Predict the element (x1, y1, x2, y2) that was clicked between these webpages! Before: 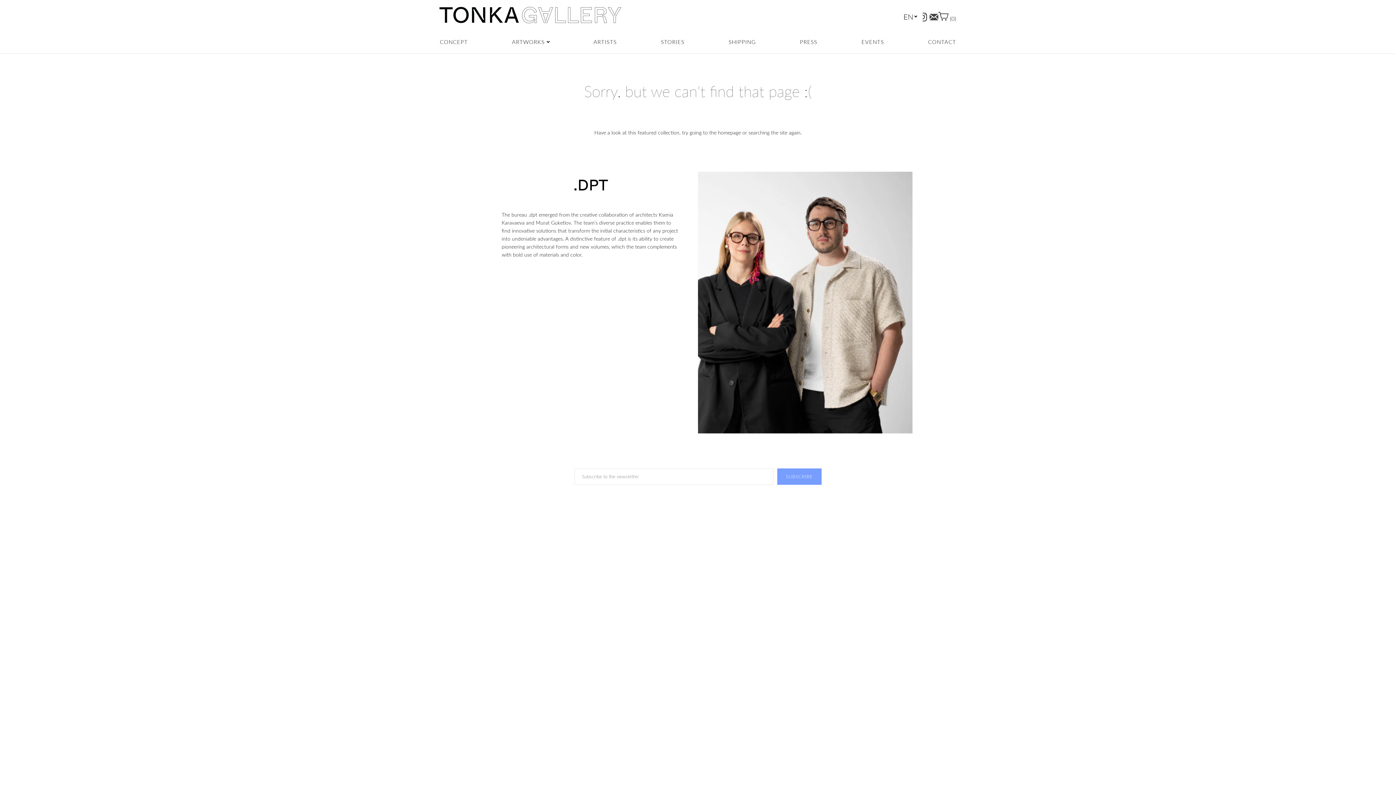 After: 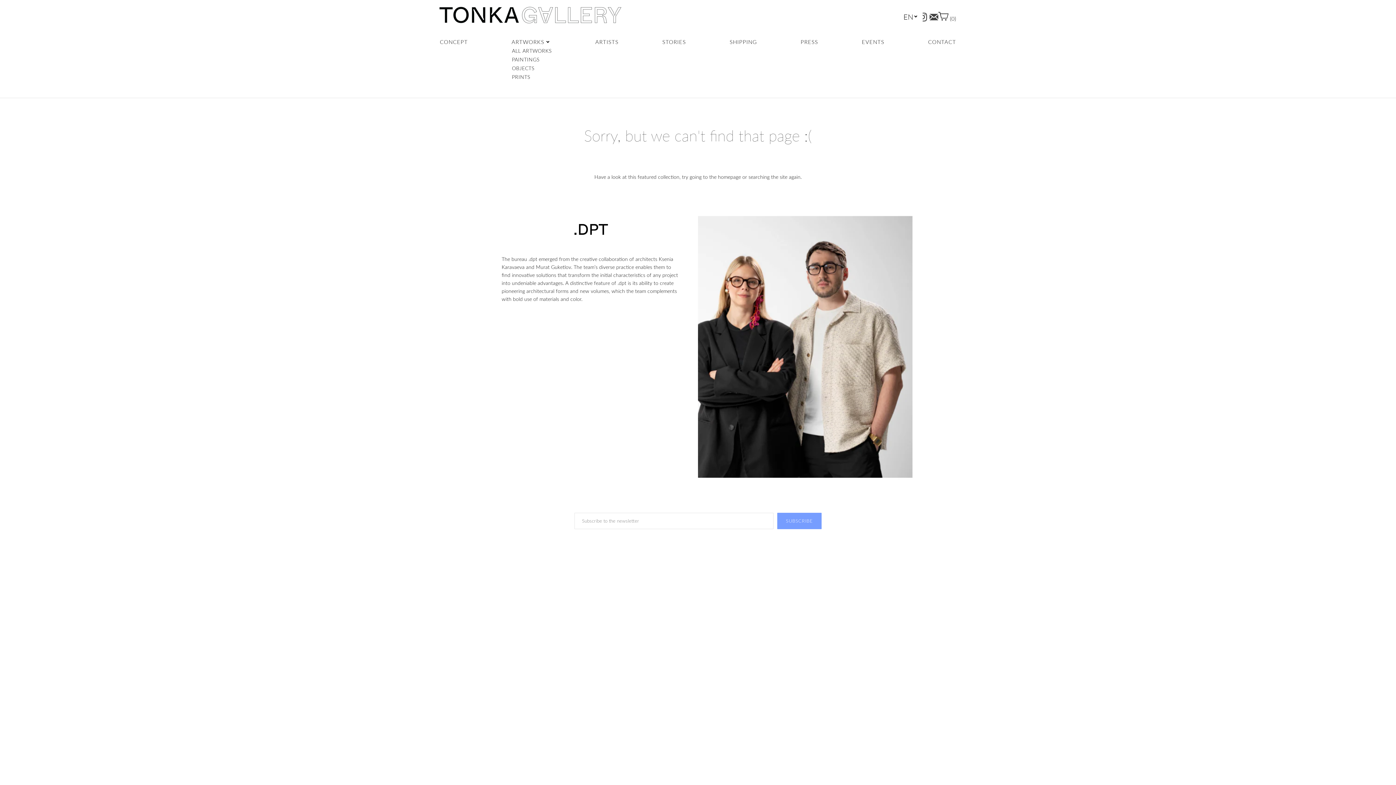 Action: label: ARTWORKS bbox: (512, 38, 549, 45)